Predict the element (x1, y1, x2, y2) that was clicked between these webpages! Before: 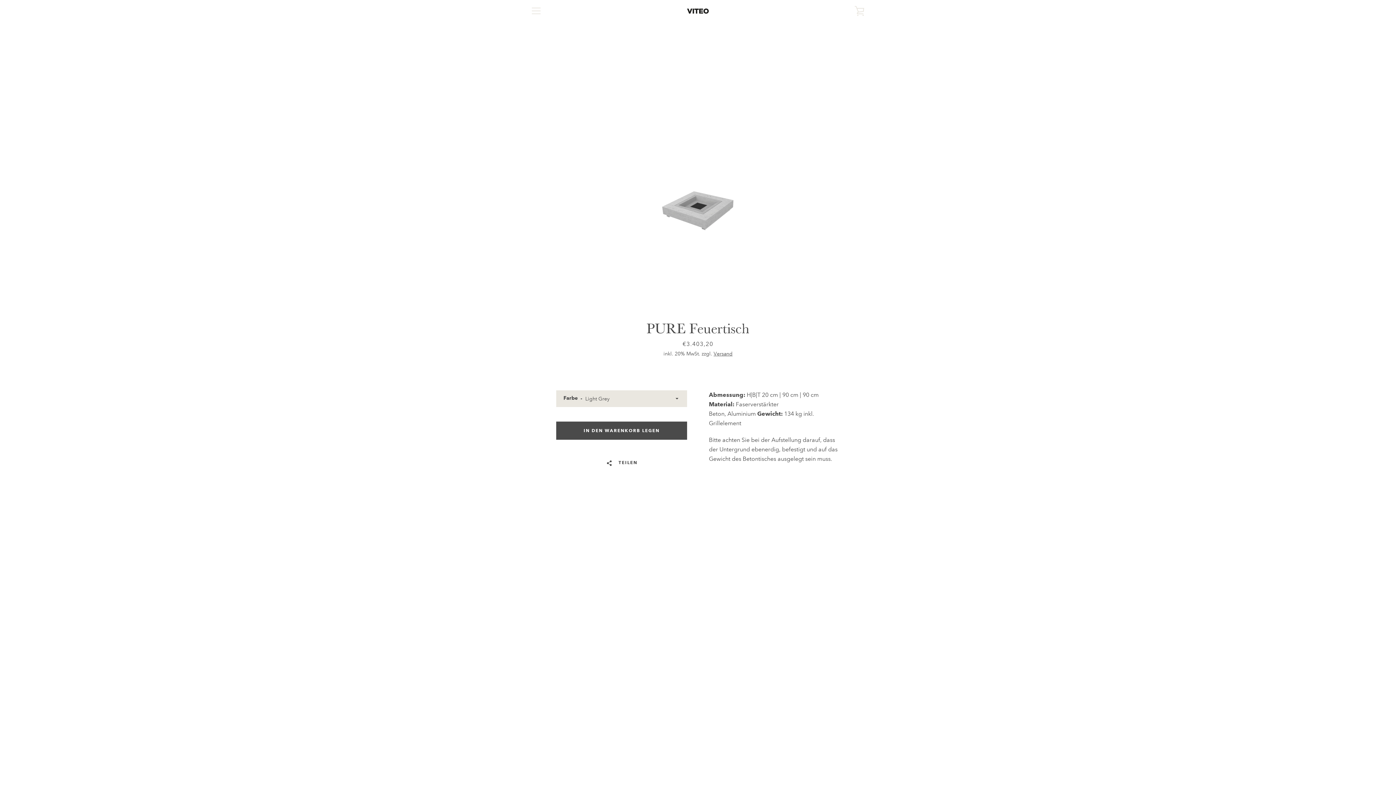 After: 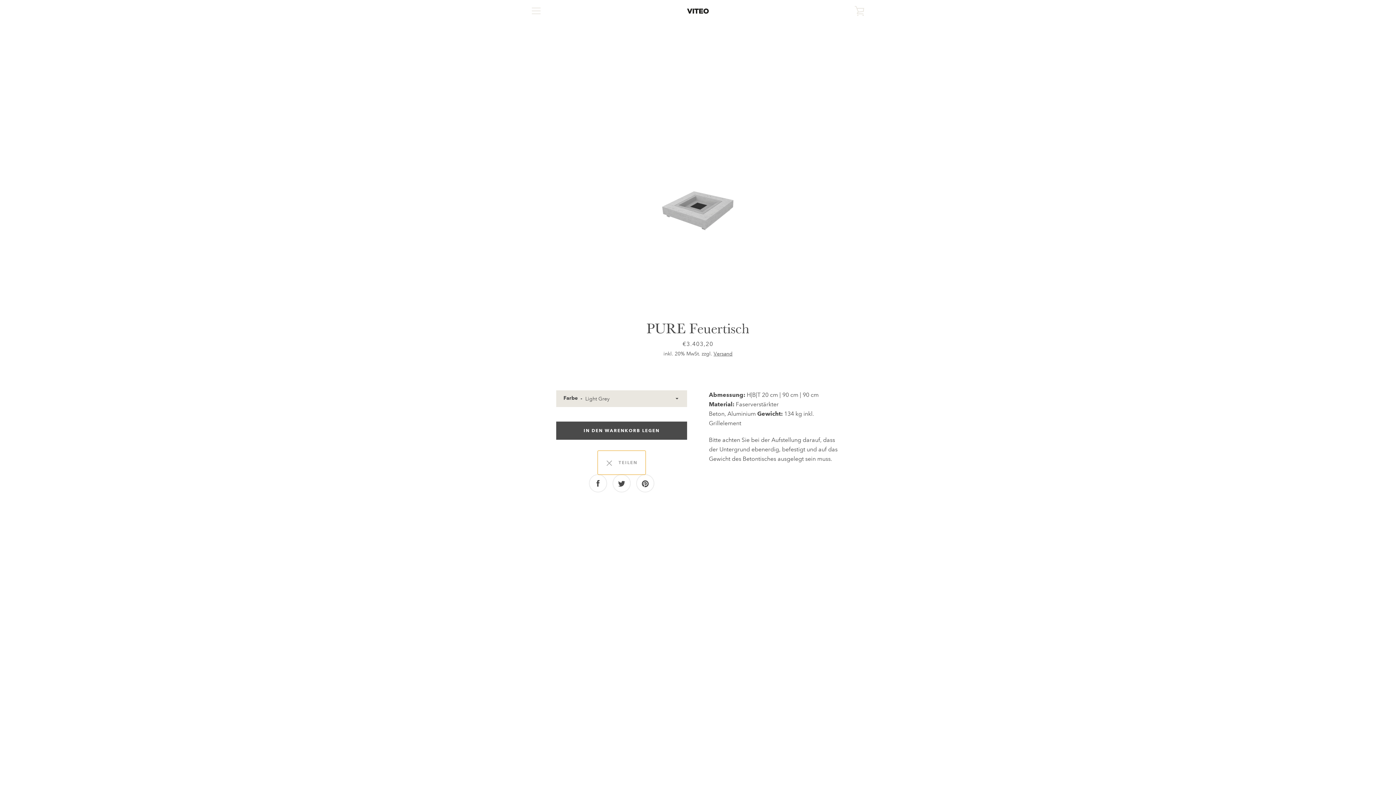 Action: label:   TEILEN bbox: (597, 450, 645, 474)